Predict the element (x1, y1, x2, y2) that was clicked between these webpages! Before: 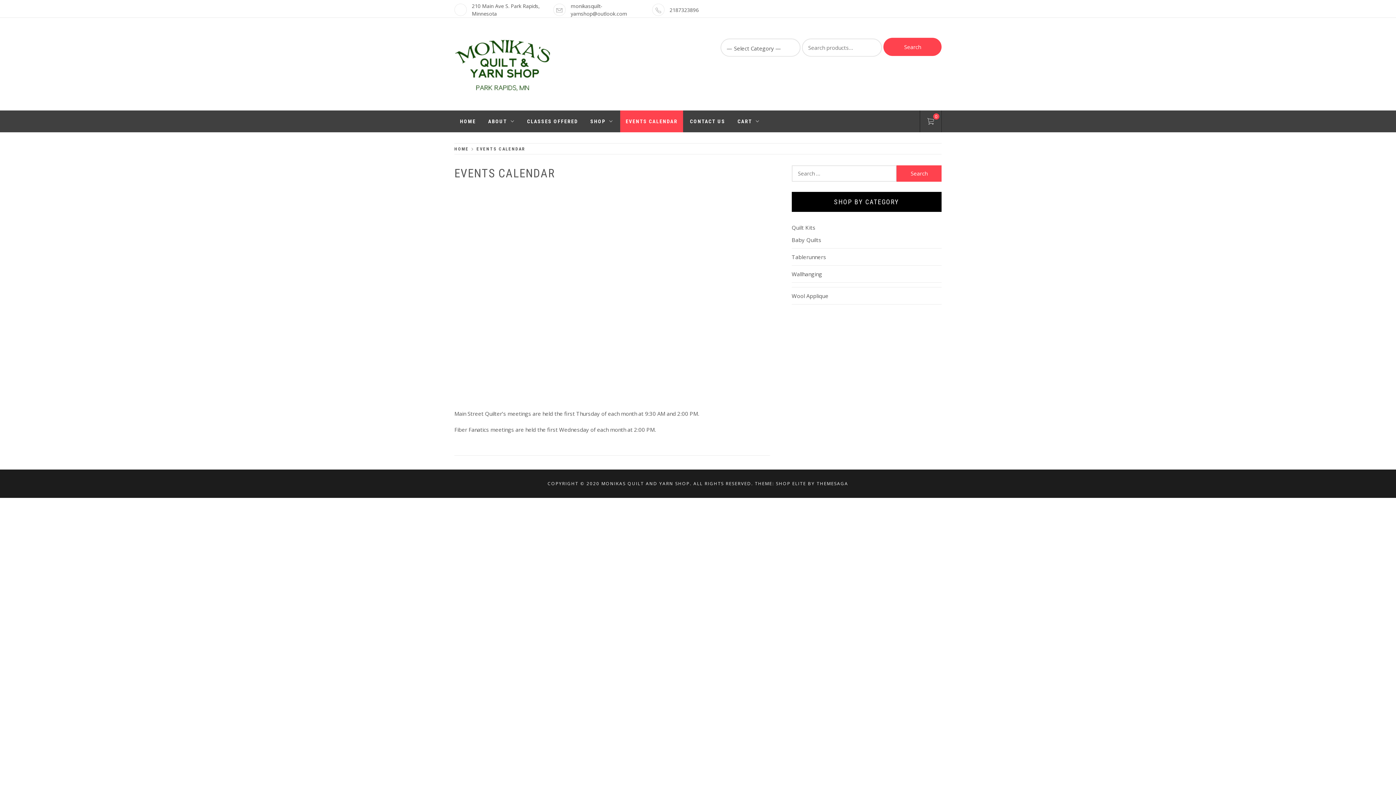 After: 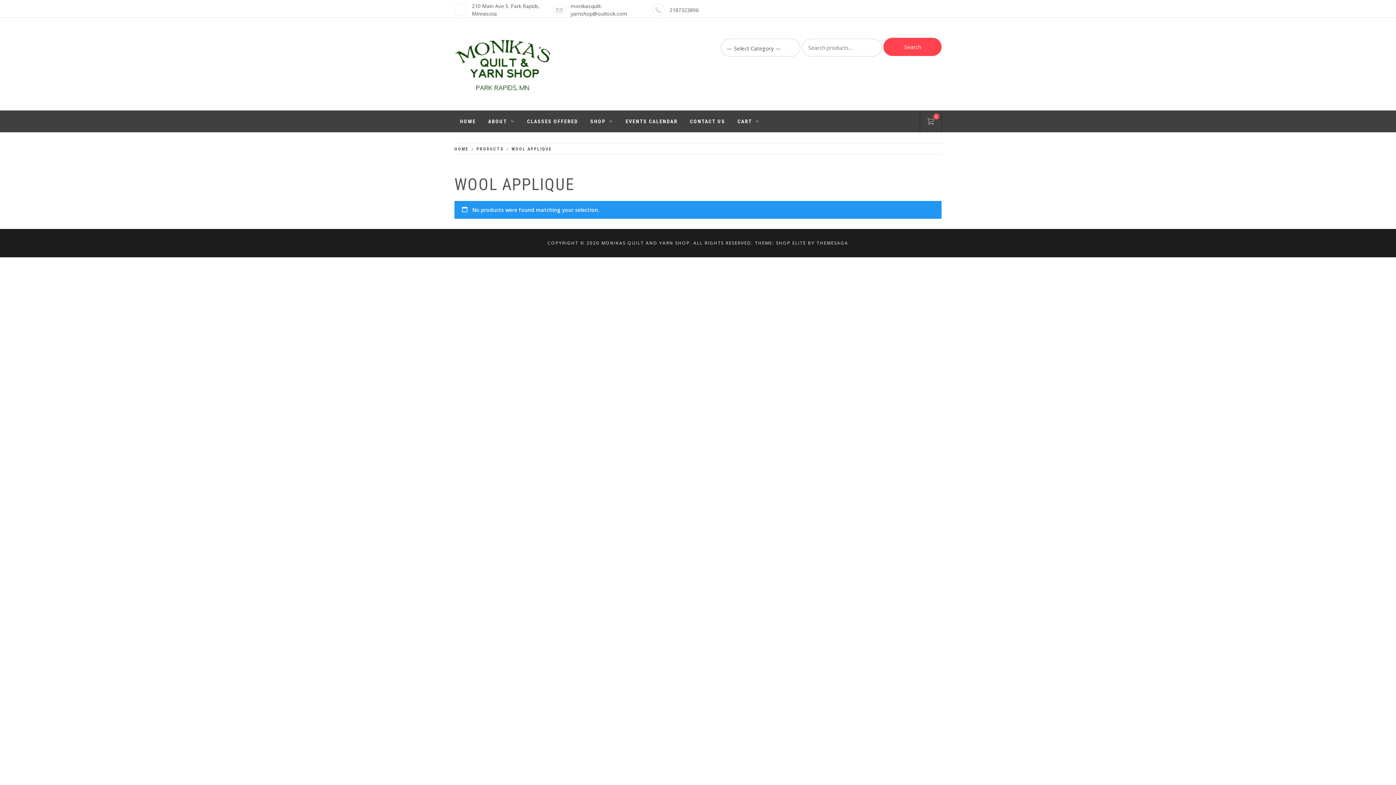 Action: label: Wool Applique bbox: (791, 292, 828, 299)